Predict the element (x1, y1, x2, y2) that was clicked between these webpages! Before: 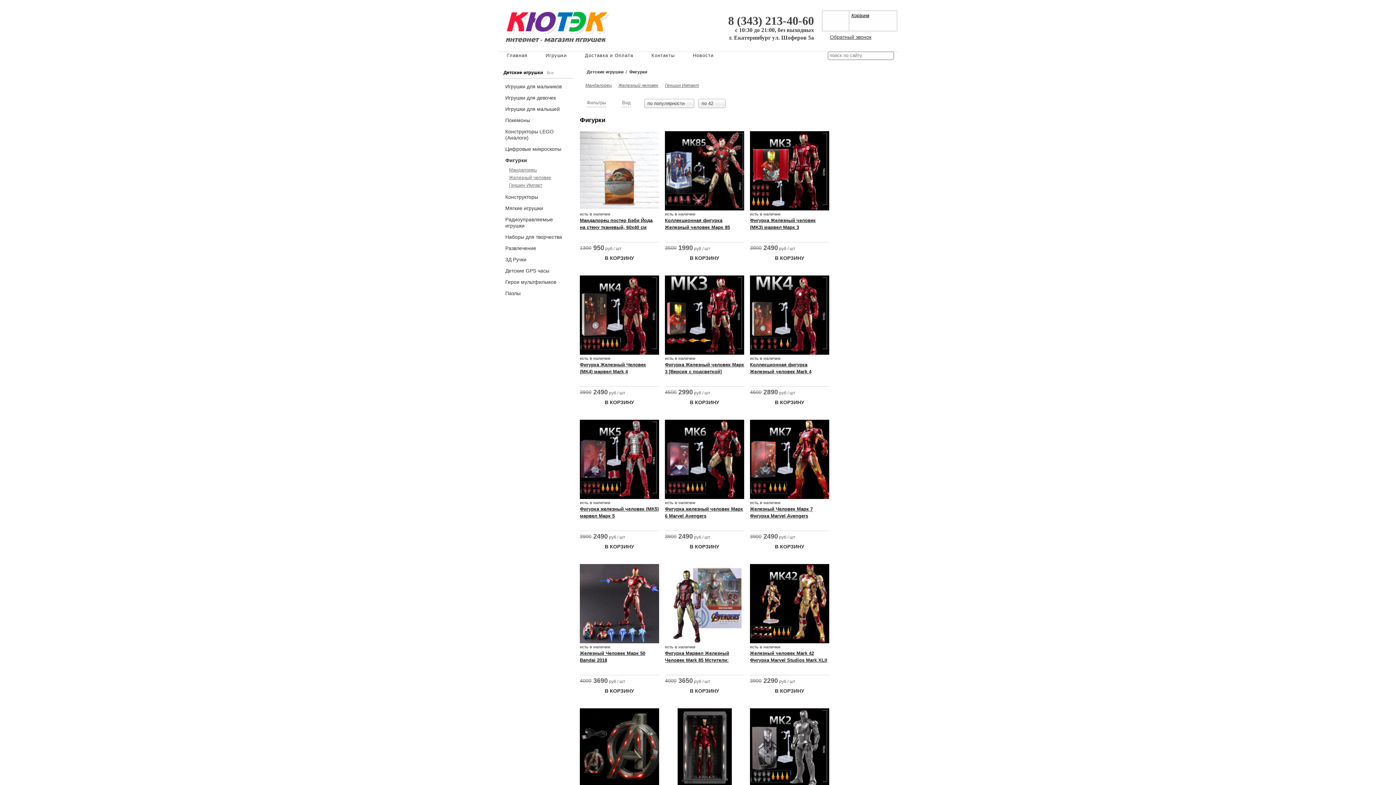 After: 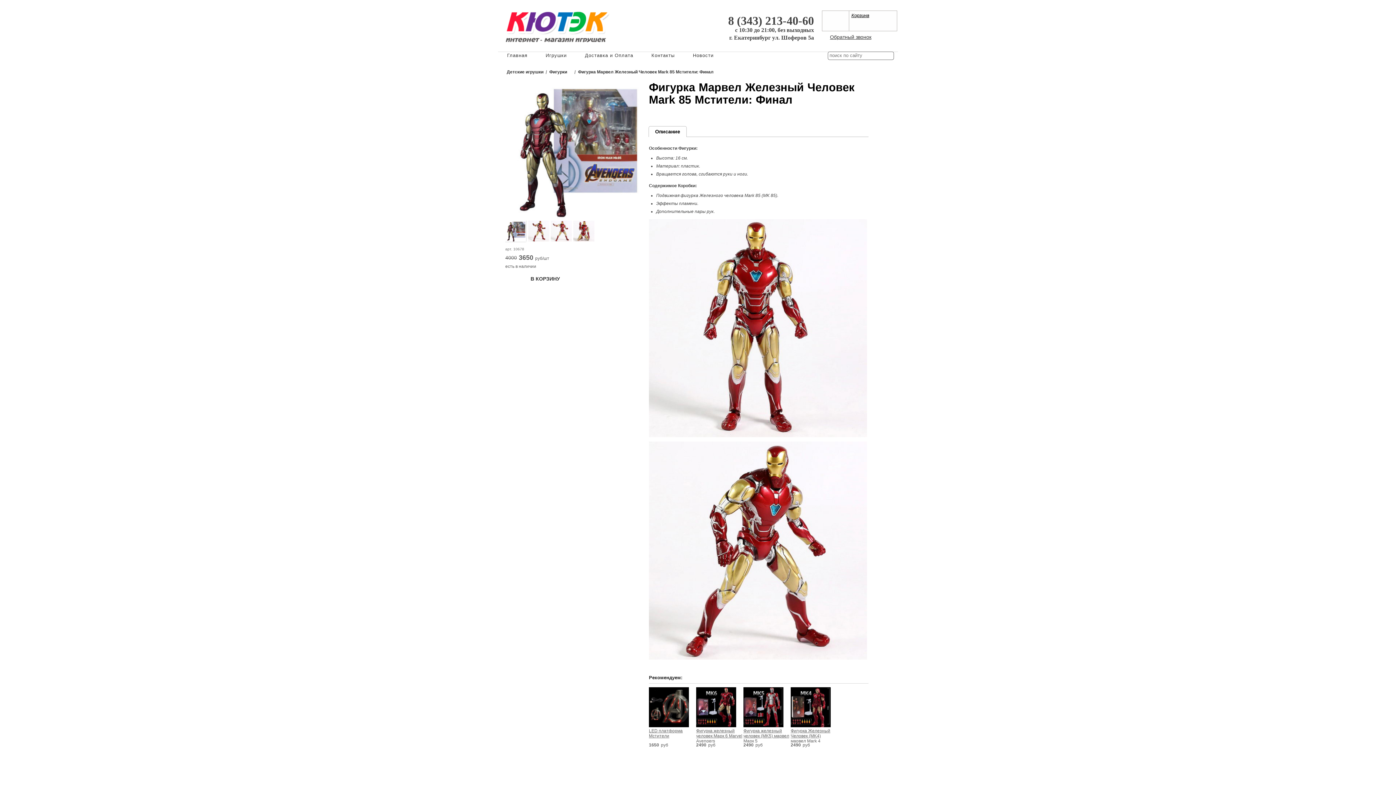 Action: bbox: (665, 650, 729, 670) label: Фигурка Марвел Железный Человек Mark 85 Мстители: Финал